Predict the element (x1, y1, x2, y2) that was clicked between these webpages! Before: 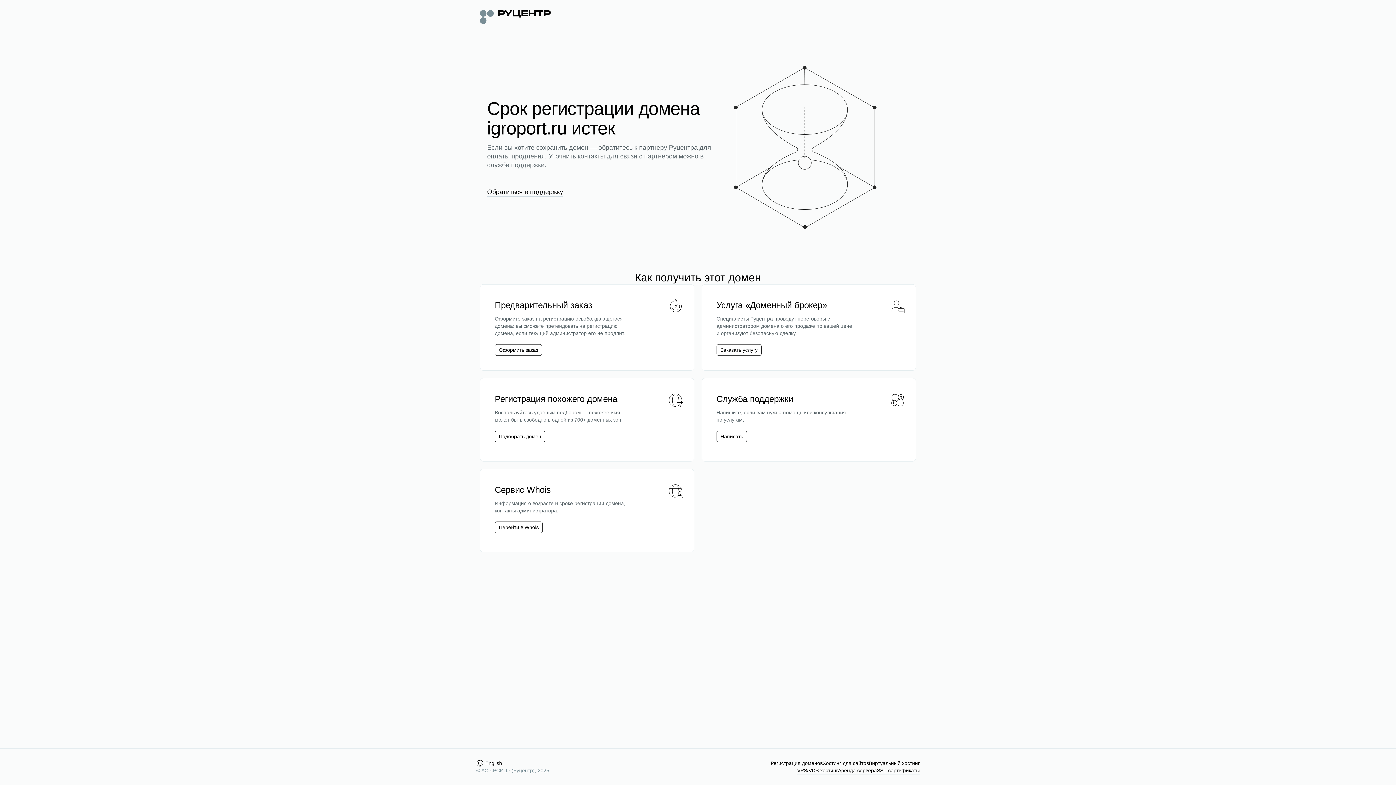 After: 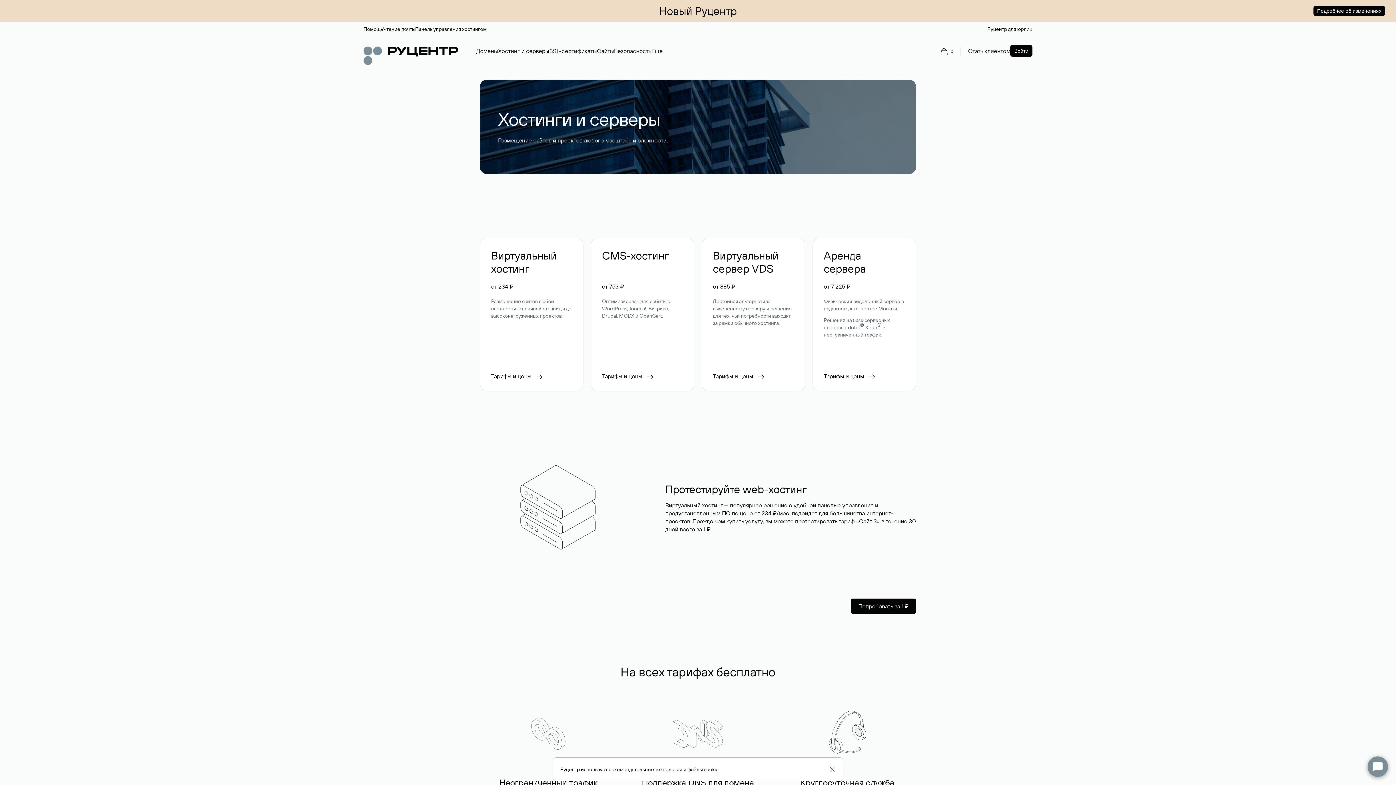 Action: bbox: (822, 760, 869, 767) label: Хостинг для сайтов